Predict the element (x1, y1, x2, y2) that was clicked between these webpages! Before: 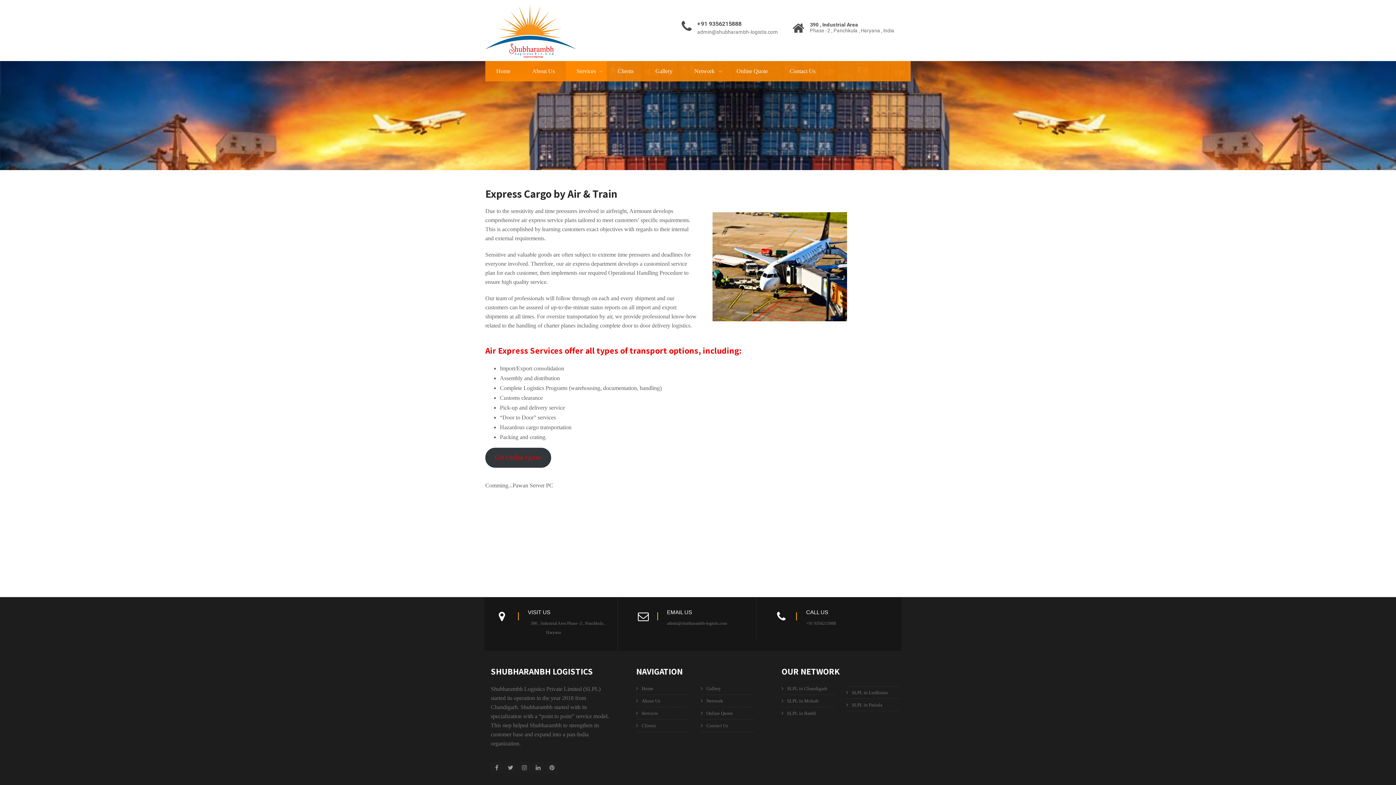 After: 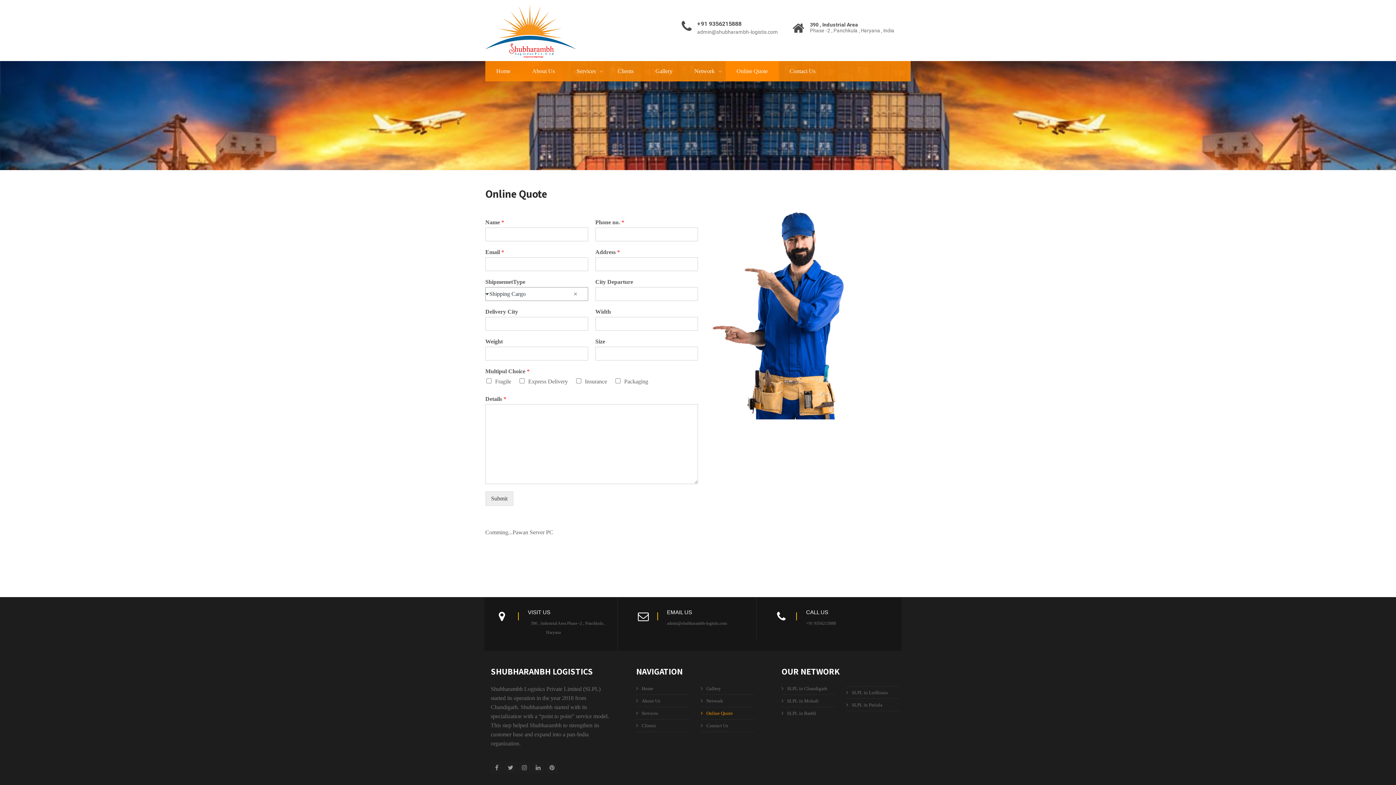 Action: label: Get Online Quote bbox: (485, 448, 551, 468)